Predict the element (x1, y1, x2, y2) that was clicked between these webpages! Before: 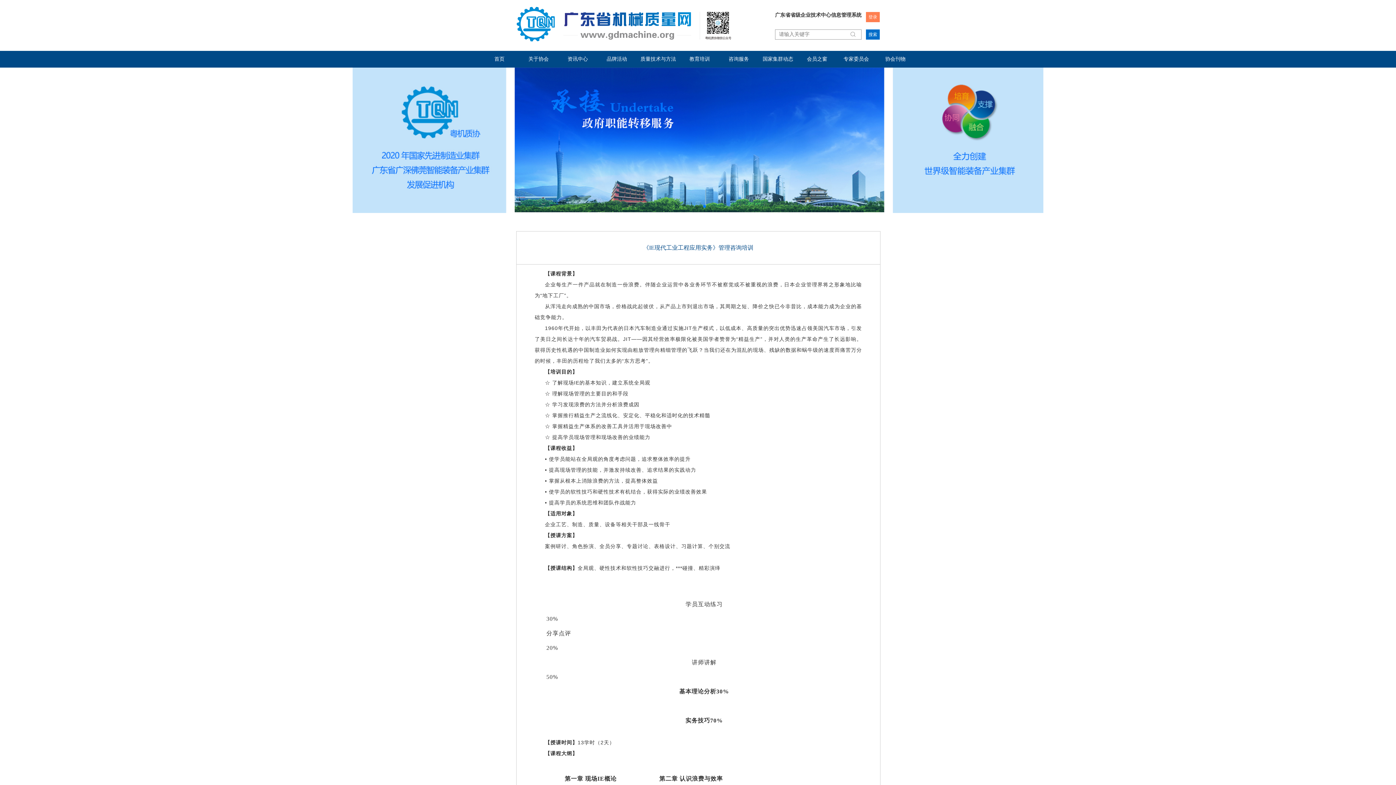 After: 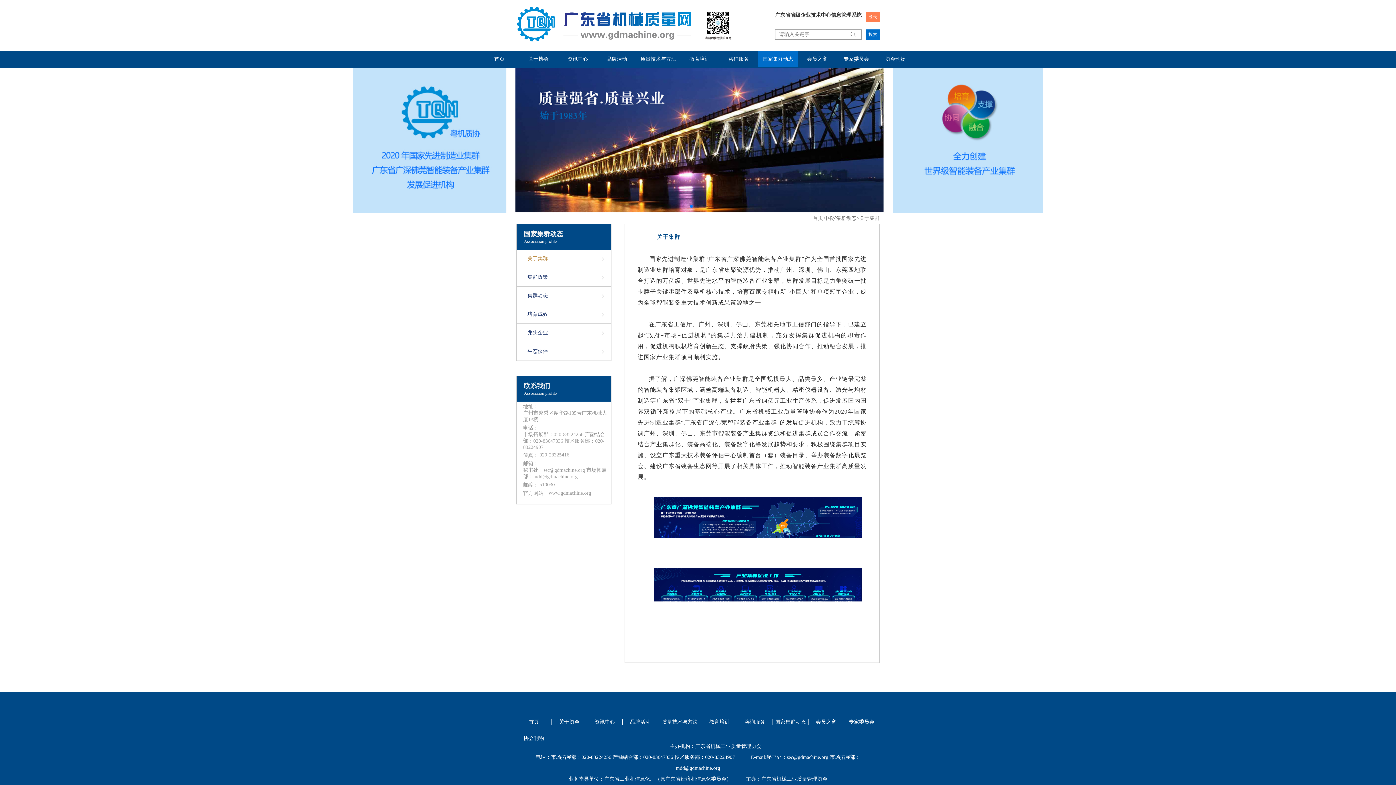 Action: label: 国家集群动态 bbox: (758, 50, 797, 67)